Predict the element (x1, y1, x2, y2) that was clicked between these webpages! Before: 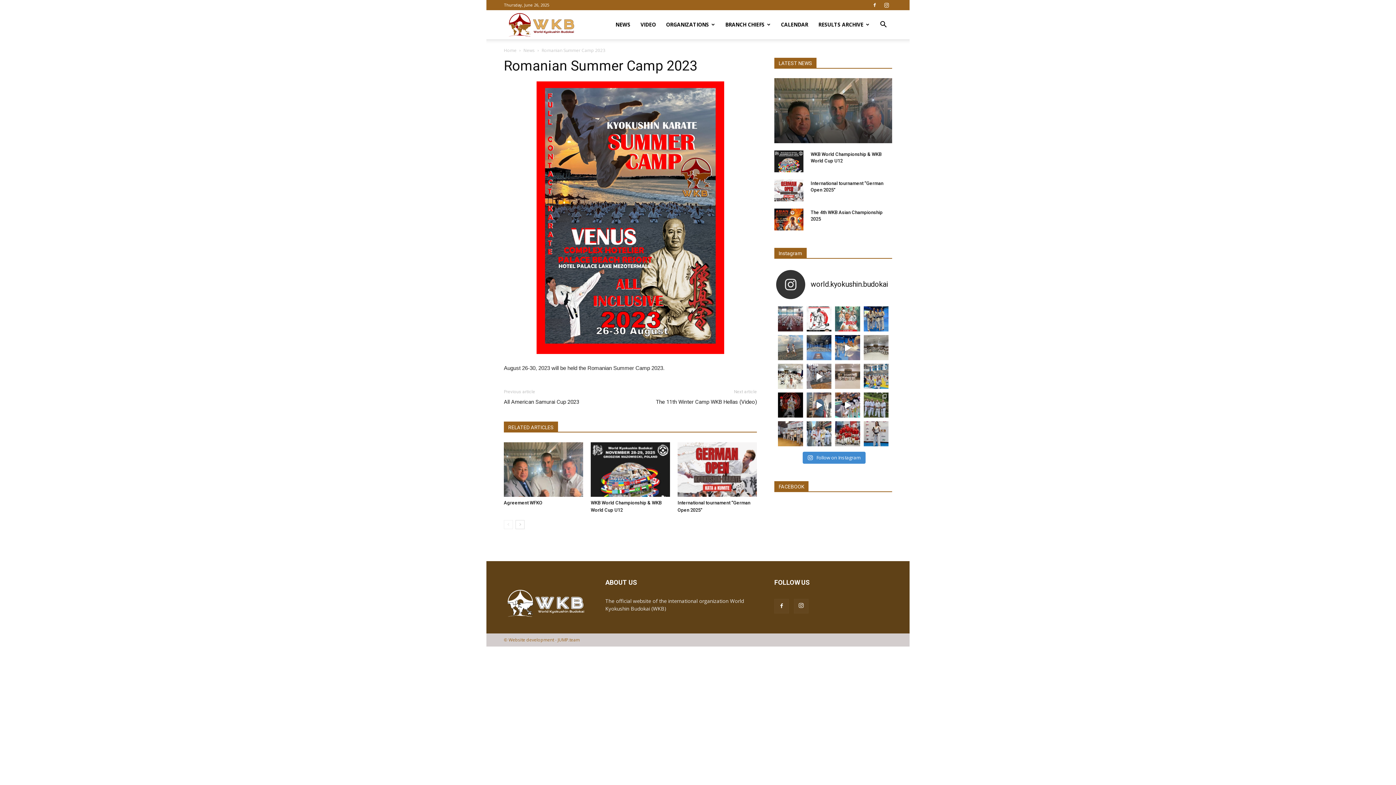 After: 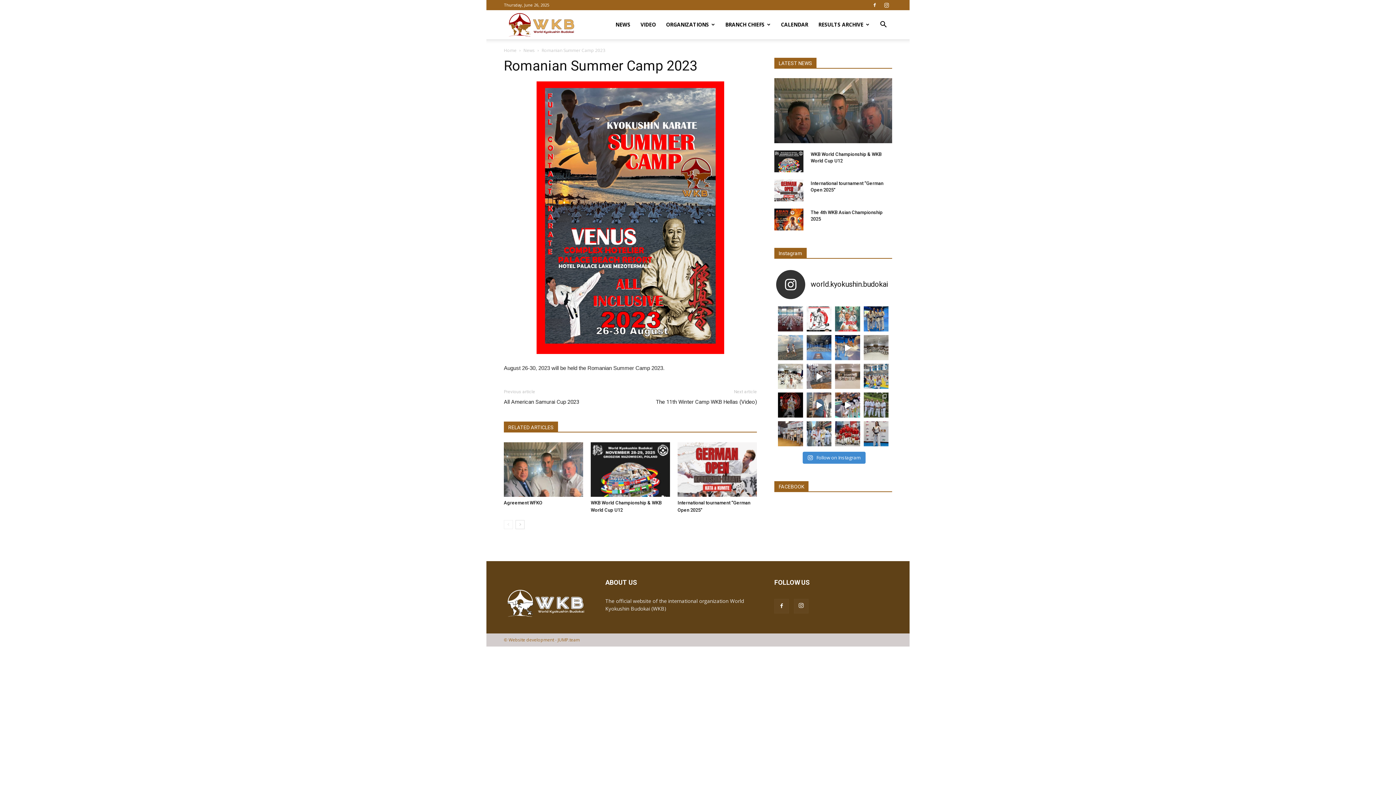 Action: bbox: (776, 270, 890, 299) label: world.kyokushin.budokai